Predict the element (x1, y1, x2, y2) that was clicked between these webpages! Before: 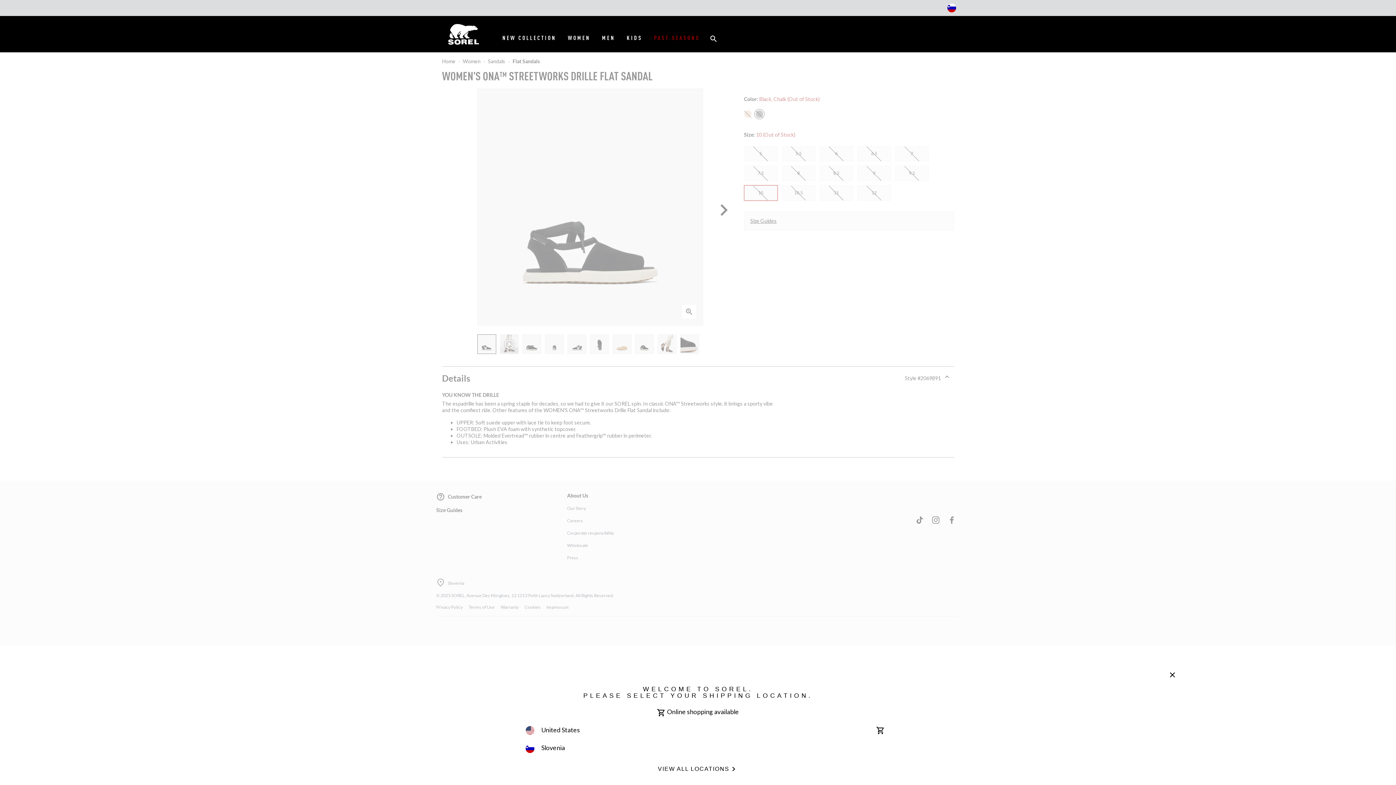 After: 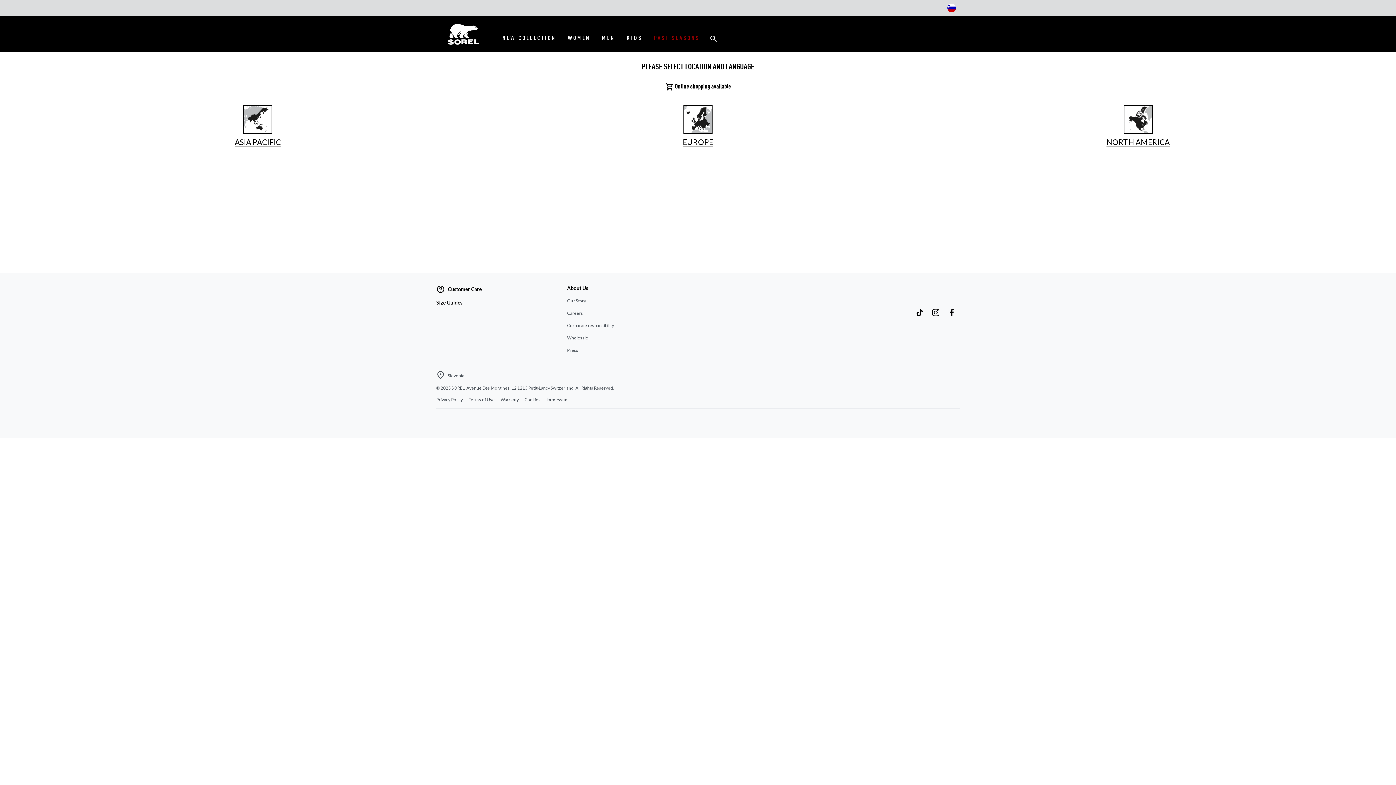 Action: label: Change Shipping Location bbox: (944, 0, 960, 16)